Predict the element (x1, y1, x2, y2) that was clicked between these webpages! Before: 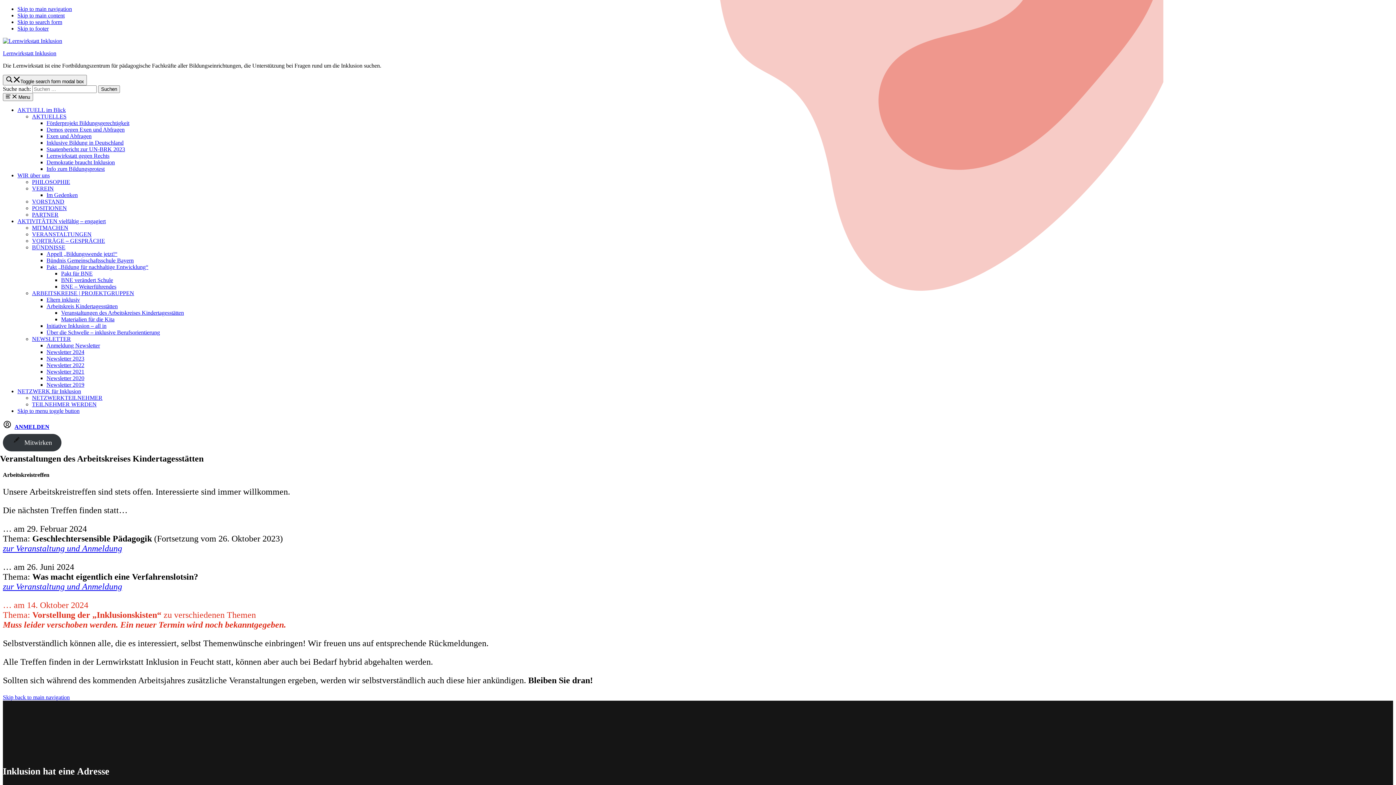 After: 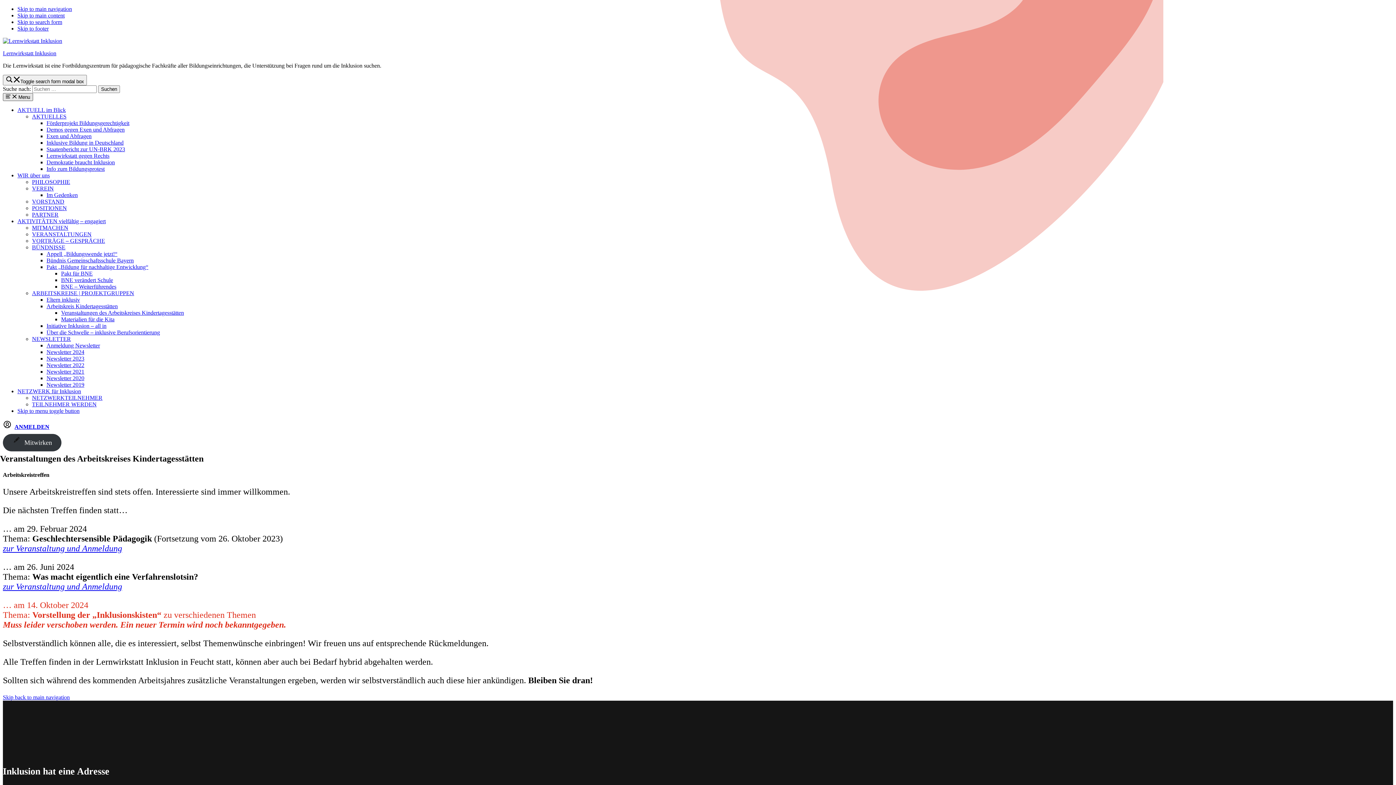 Action: label:   Menu bbox: (2, 93, 32, 101)